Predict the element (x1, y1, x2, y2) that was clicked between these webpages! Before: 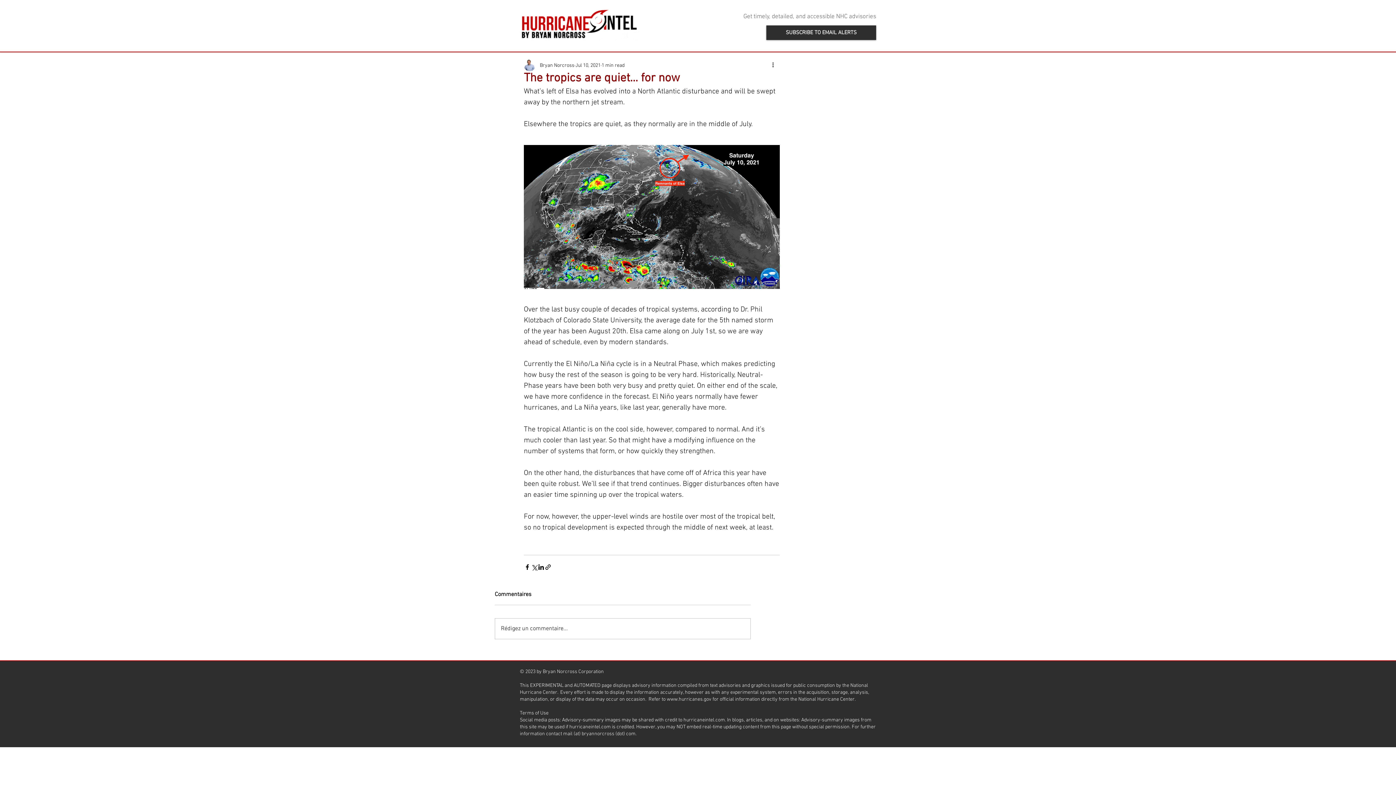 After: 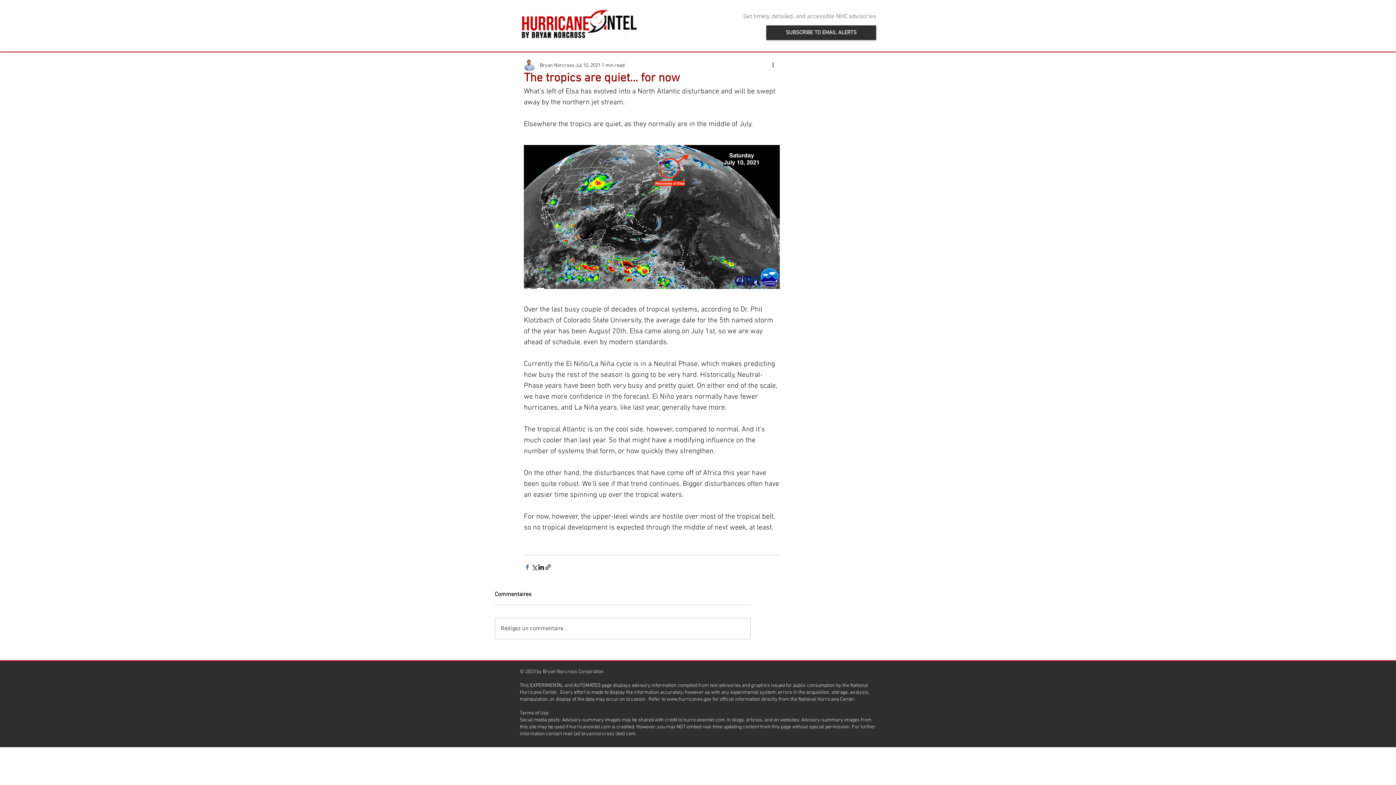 Action: label: Share via Facebook bbox: (524, 564, 530, 571)